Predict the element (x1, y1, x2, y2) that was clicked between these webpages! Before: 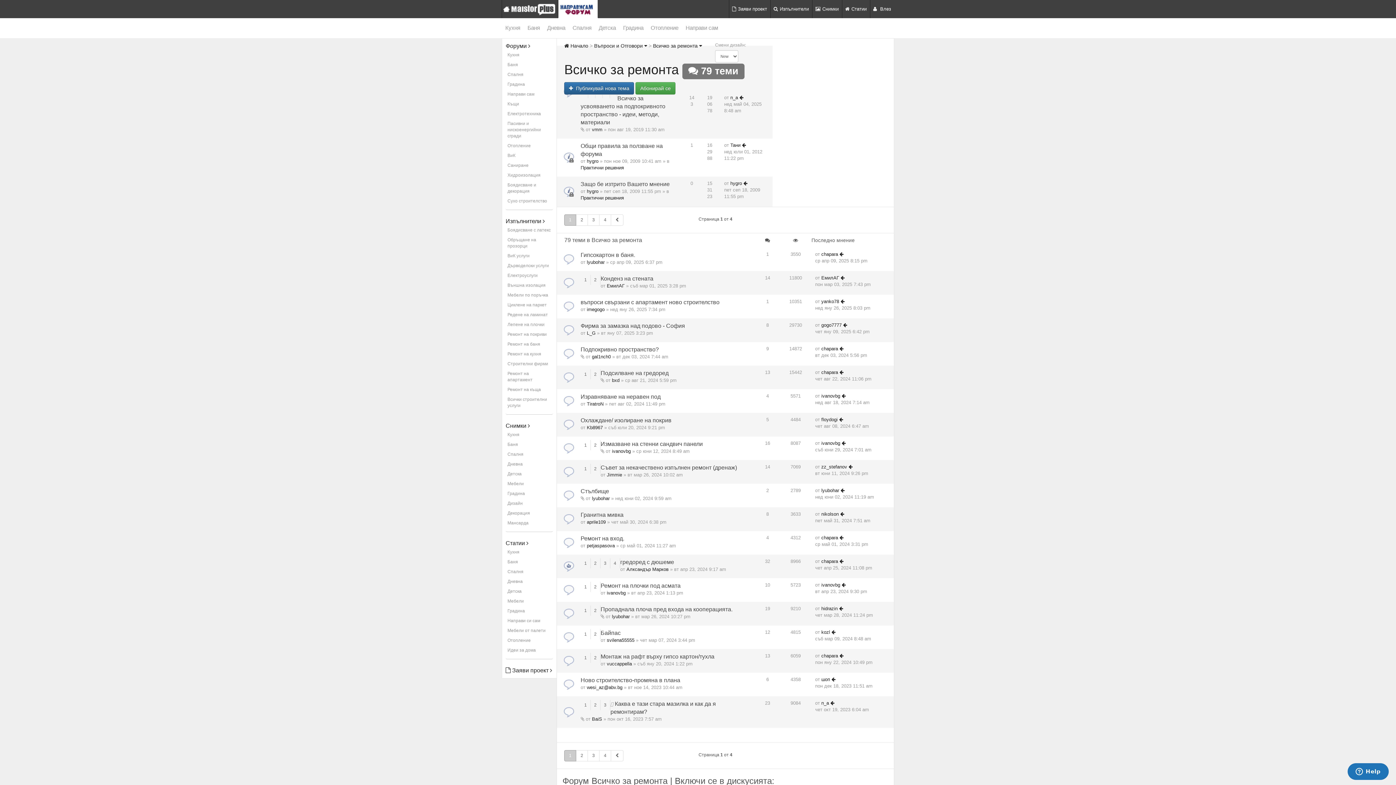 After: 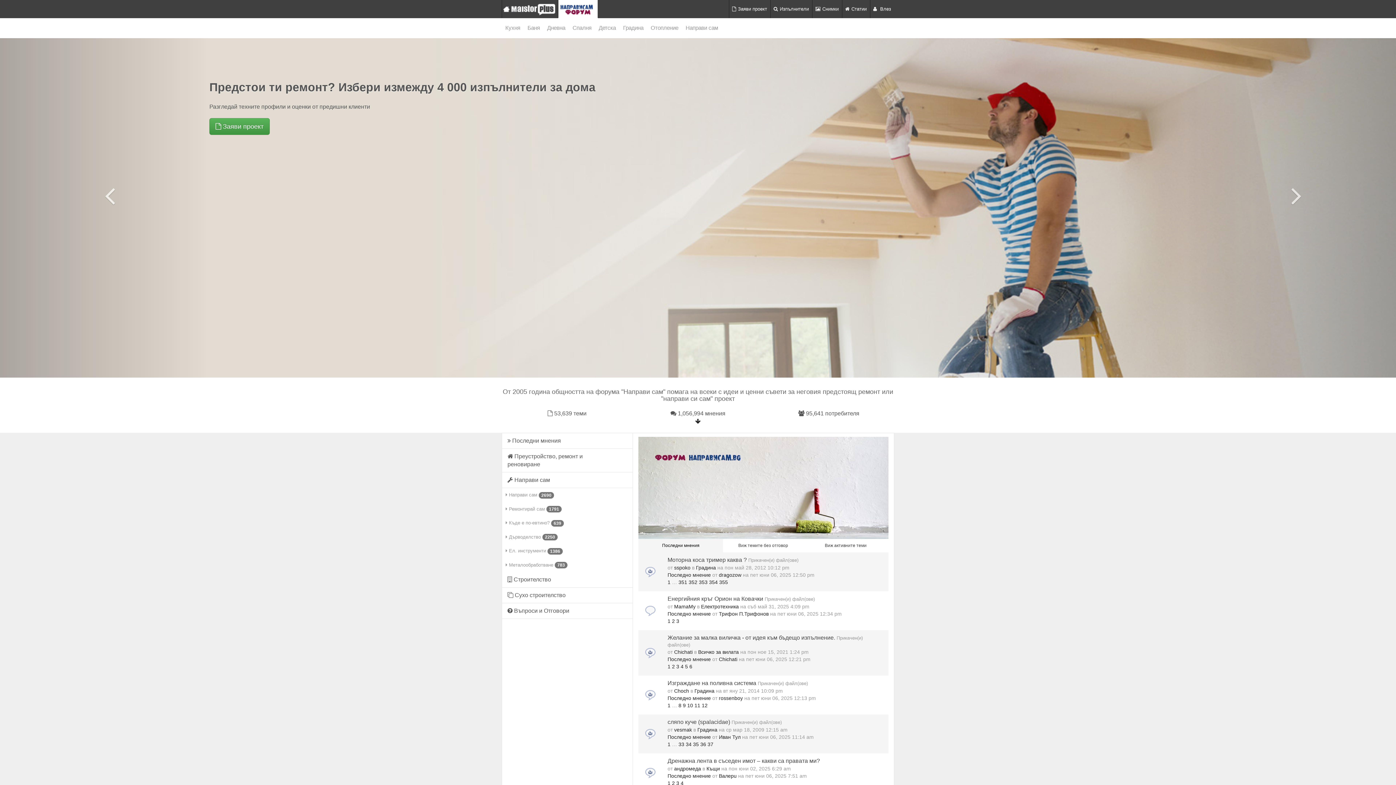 Action: bbox: (558, 0, 598, 18)